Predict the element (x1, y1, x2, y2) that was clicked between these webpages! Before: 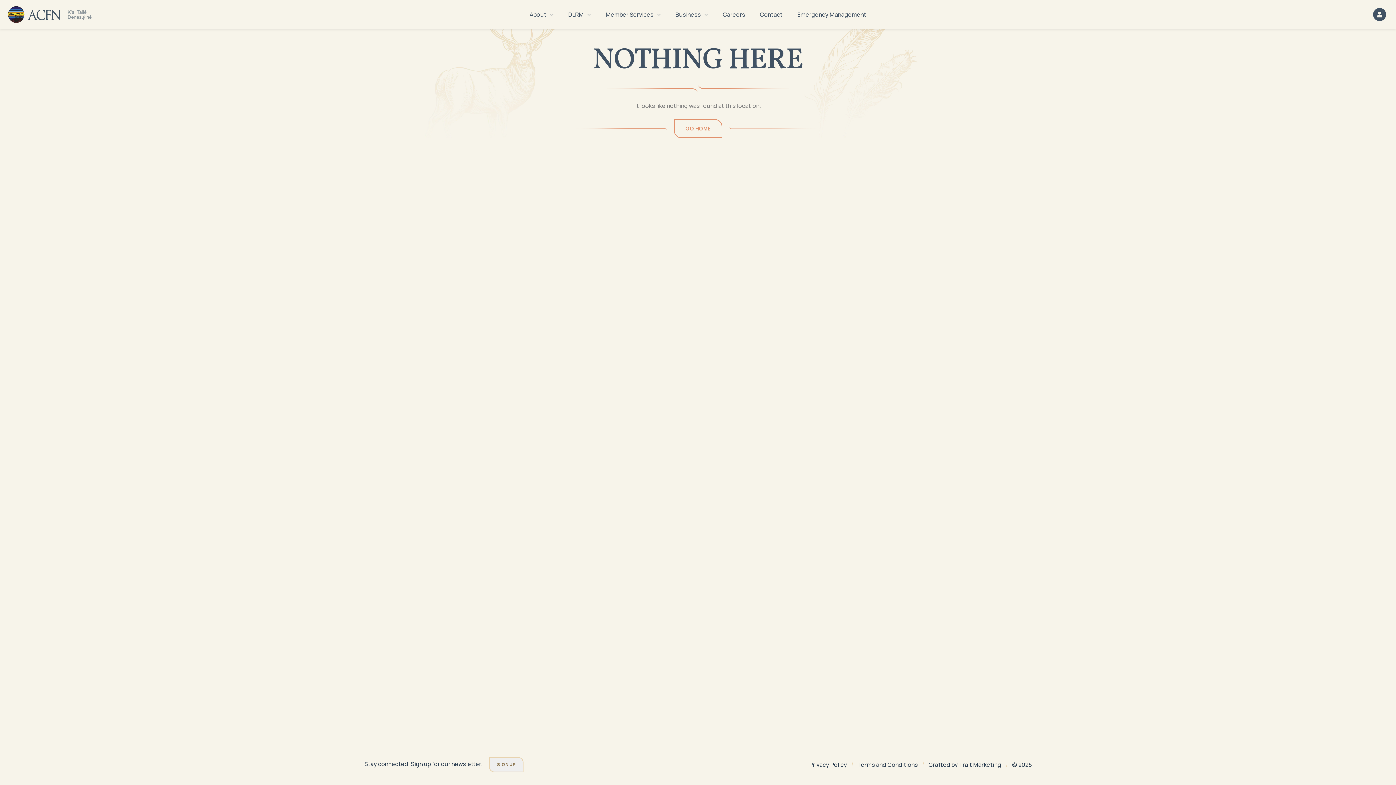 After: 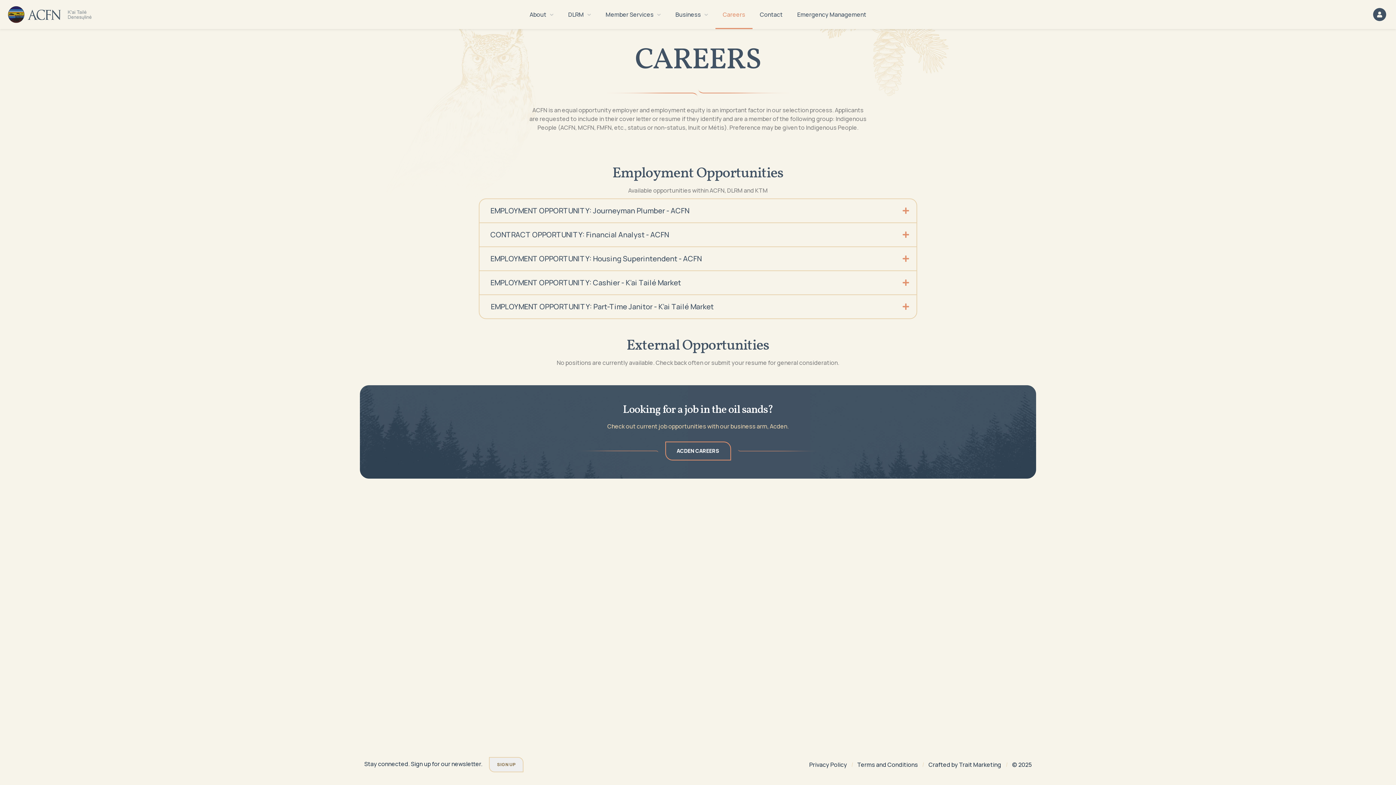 Action: bbox: (715, 0, 752, 29) label: Careers